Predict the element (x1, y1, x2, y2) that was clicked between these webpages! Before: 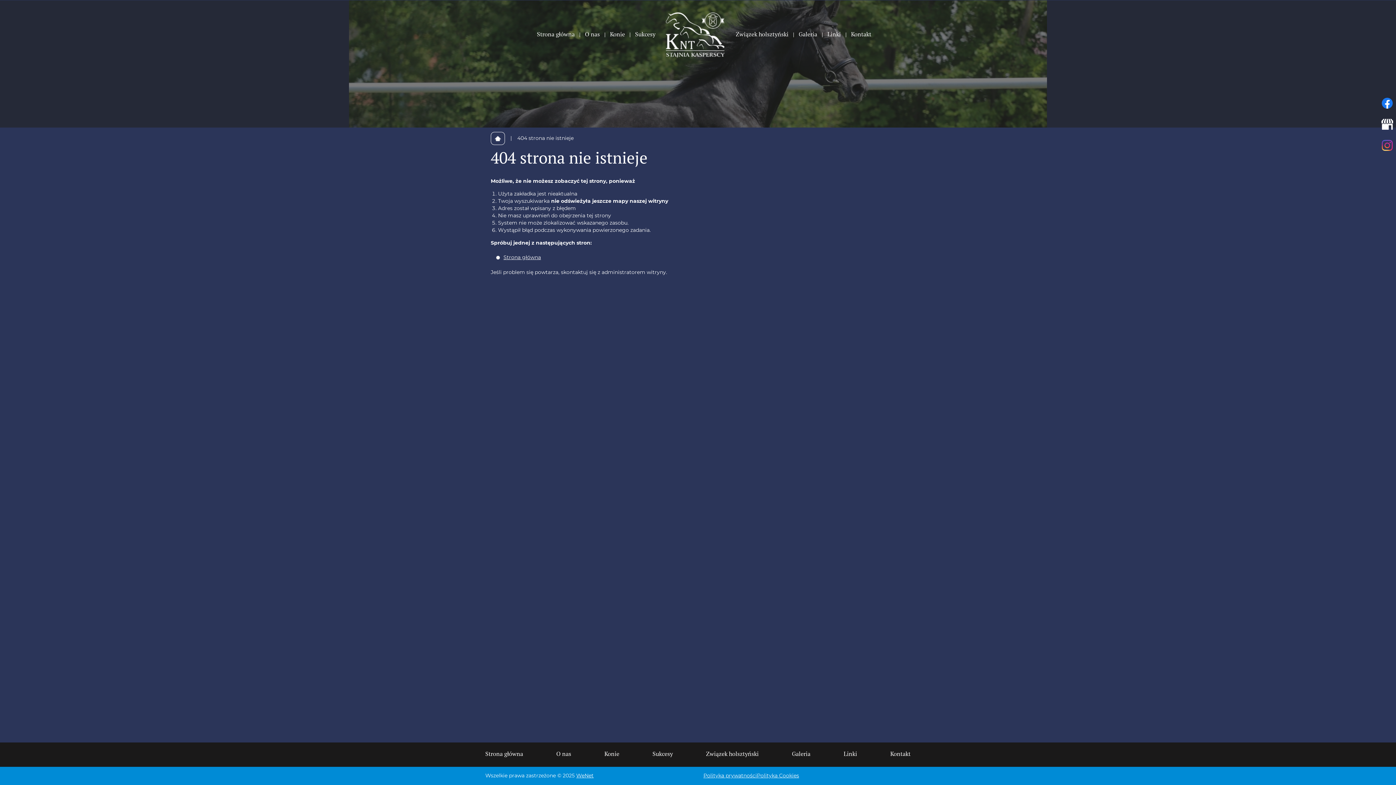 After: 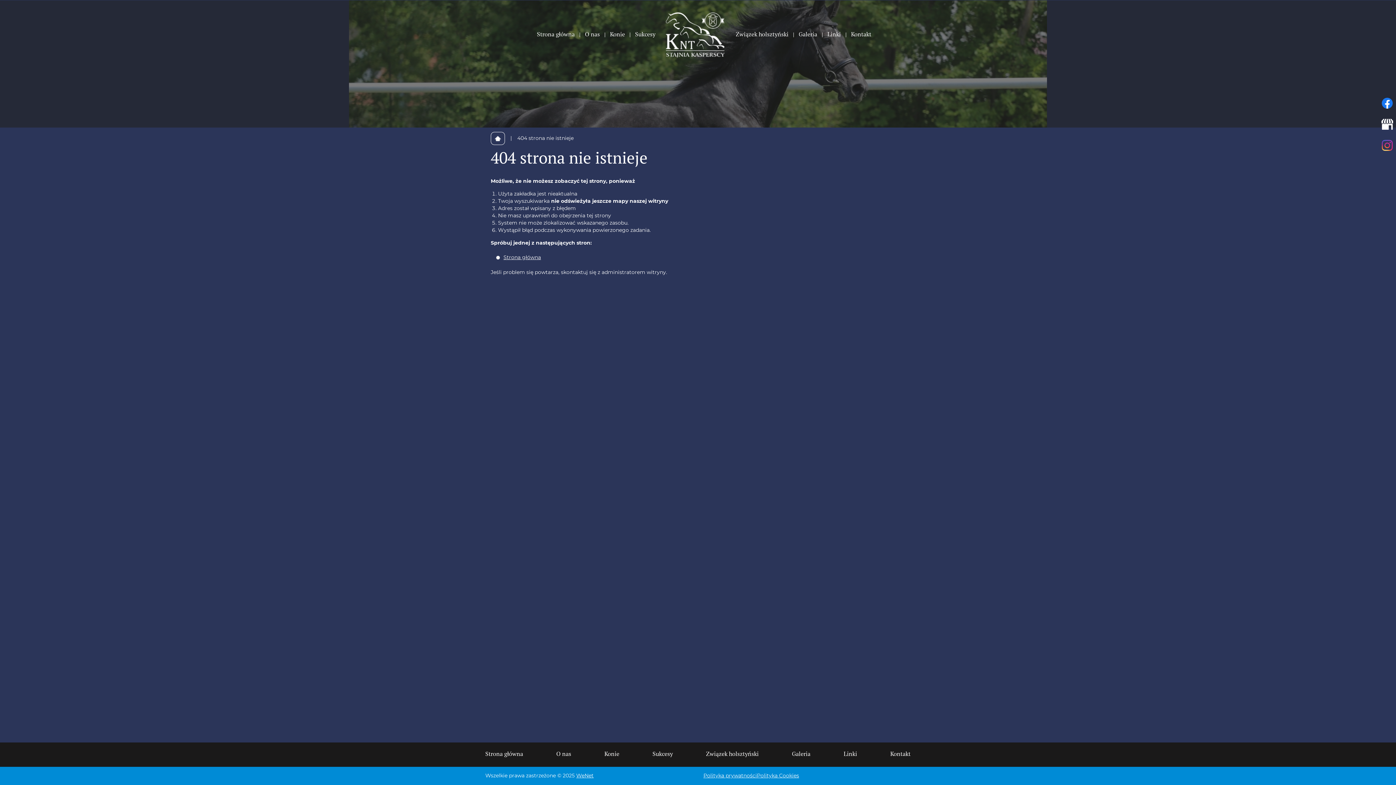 Action: bbox: (1378, 115, 1396, 133)